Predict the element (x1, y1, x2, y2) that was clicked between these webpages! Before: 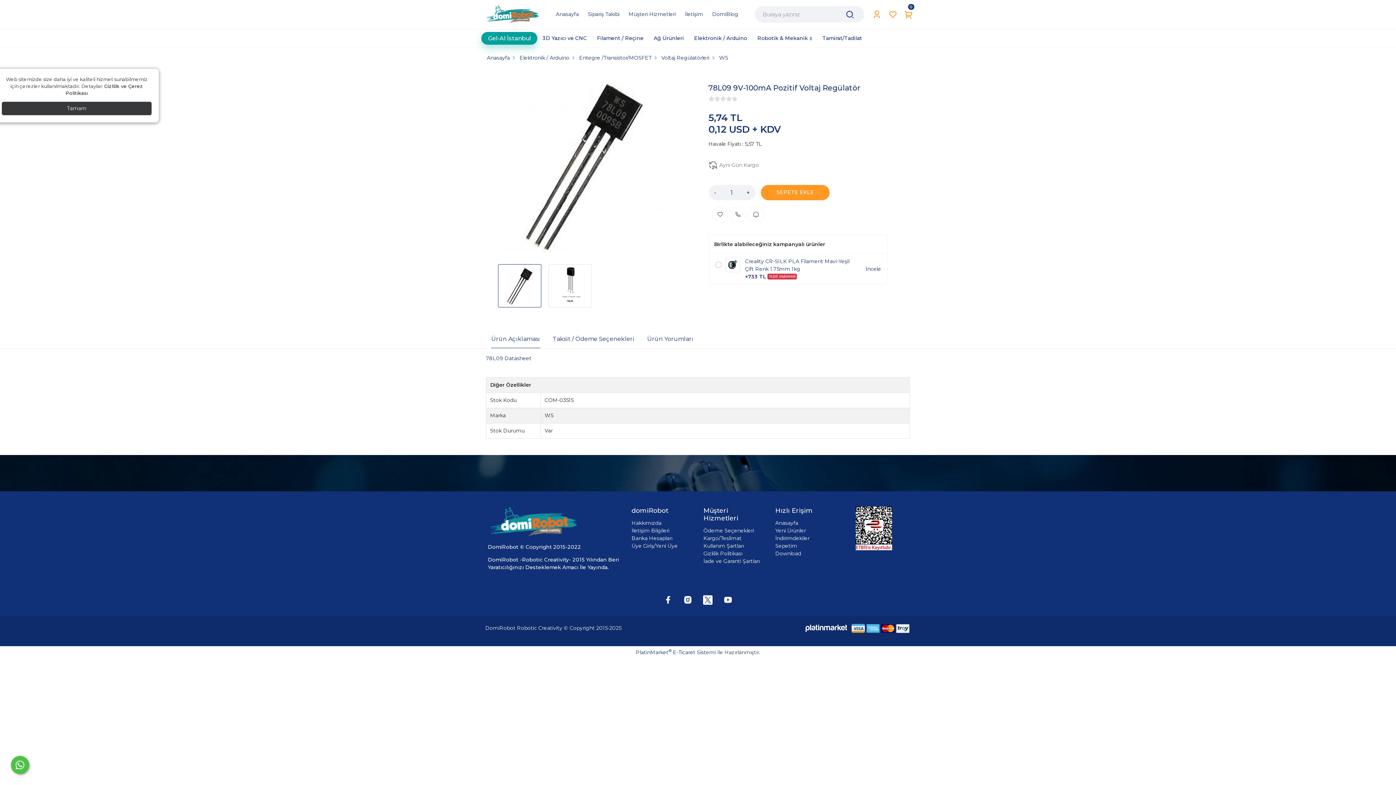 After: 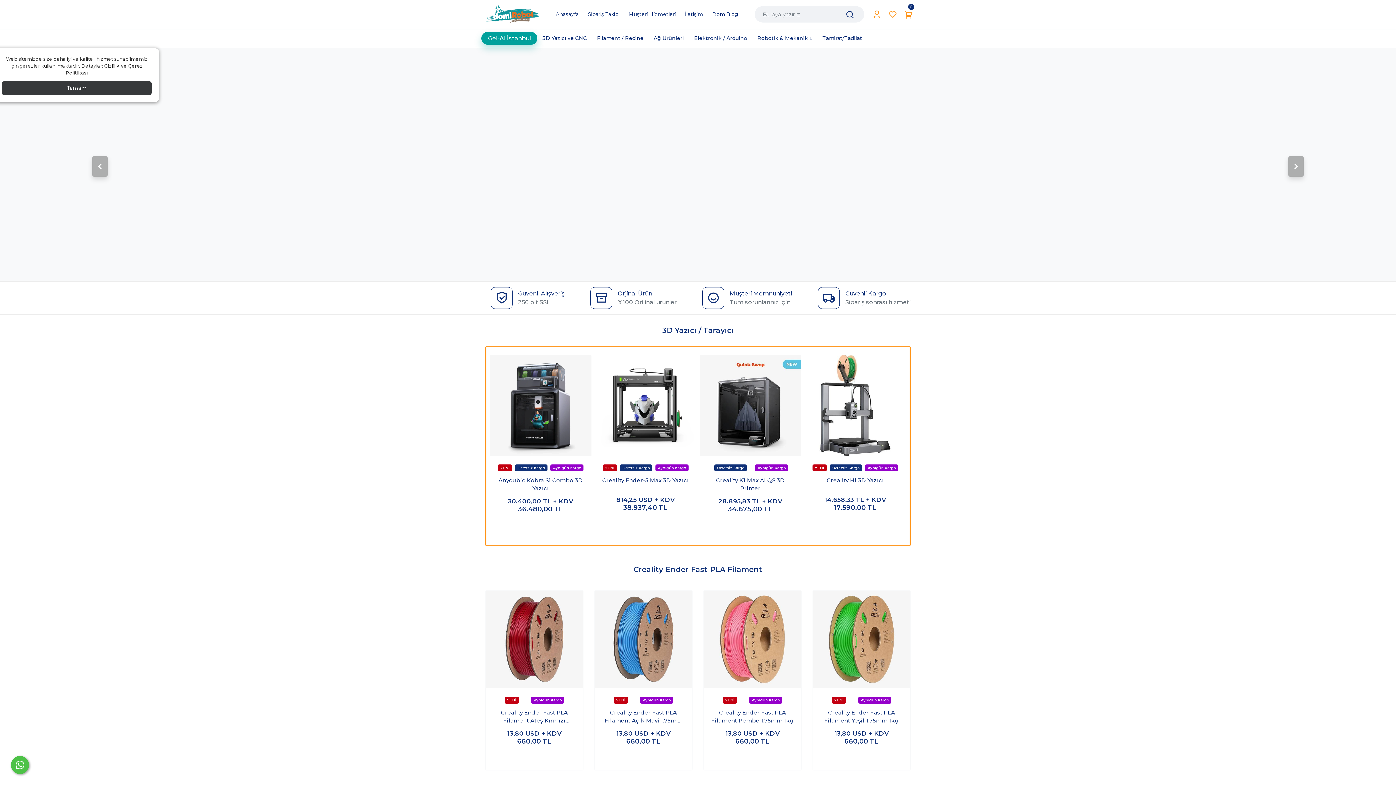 Action: bbox: (556, 11, 578, 17) label: Anasayfa